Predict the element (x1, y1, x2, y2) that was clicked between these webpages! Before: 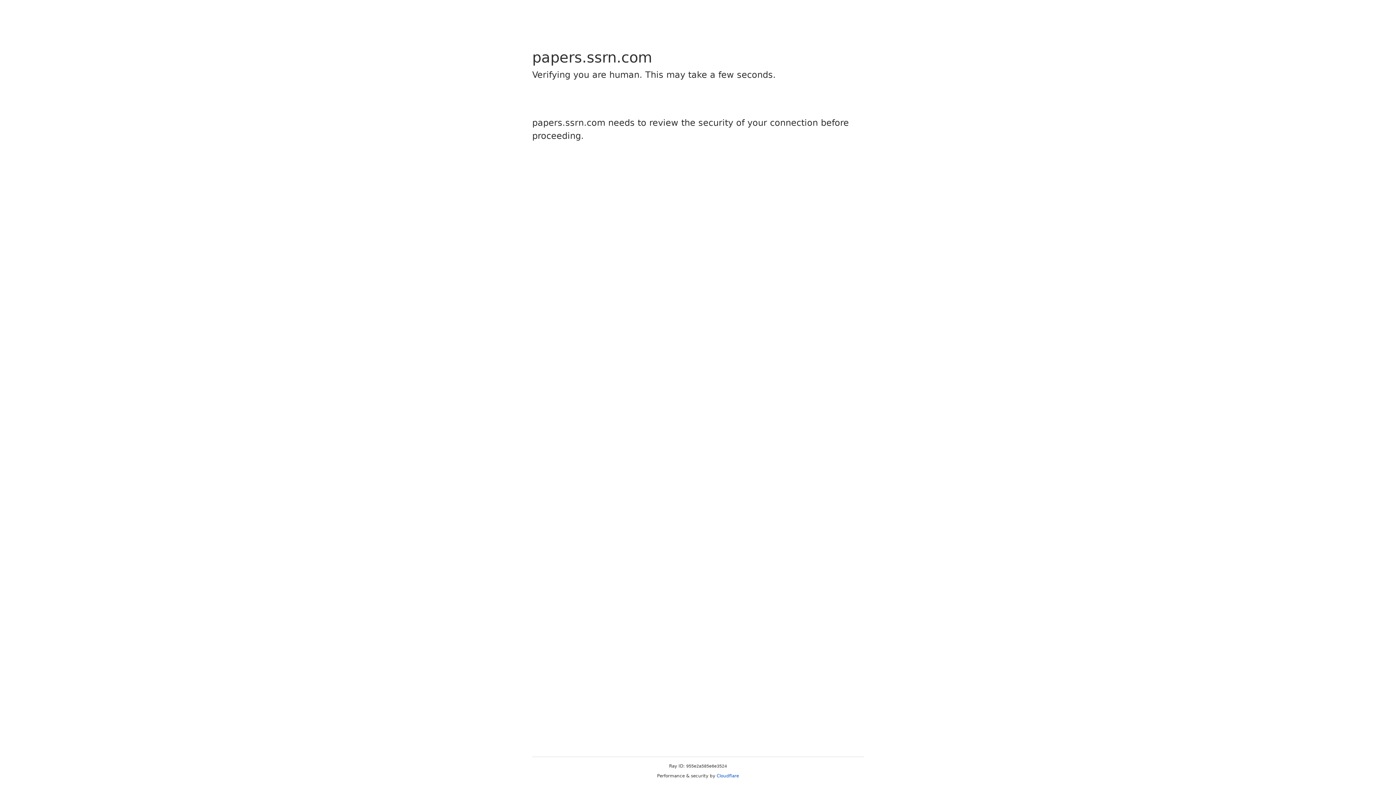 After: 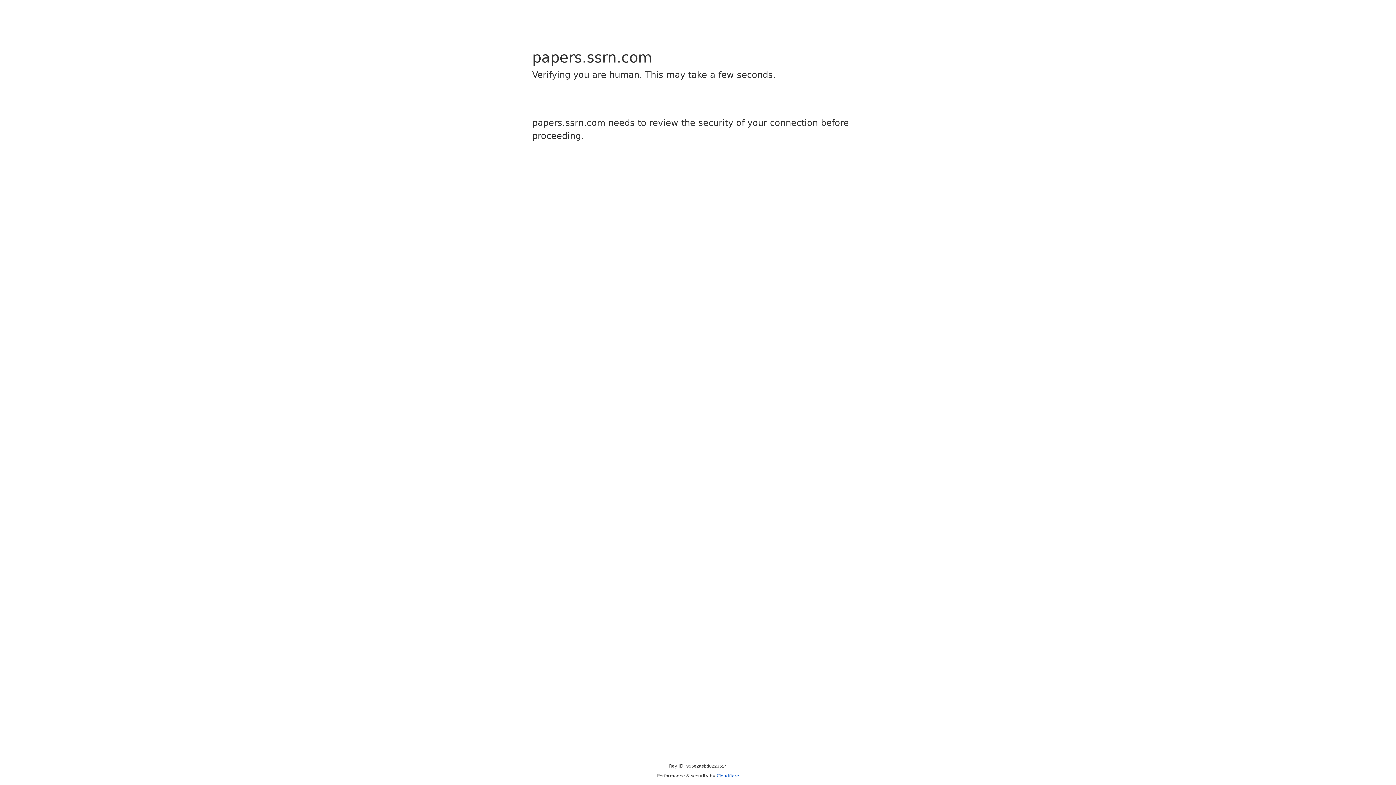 Action: bbox: (716, 773, 739, 778) label: Cloudflare